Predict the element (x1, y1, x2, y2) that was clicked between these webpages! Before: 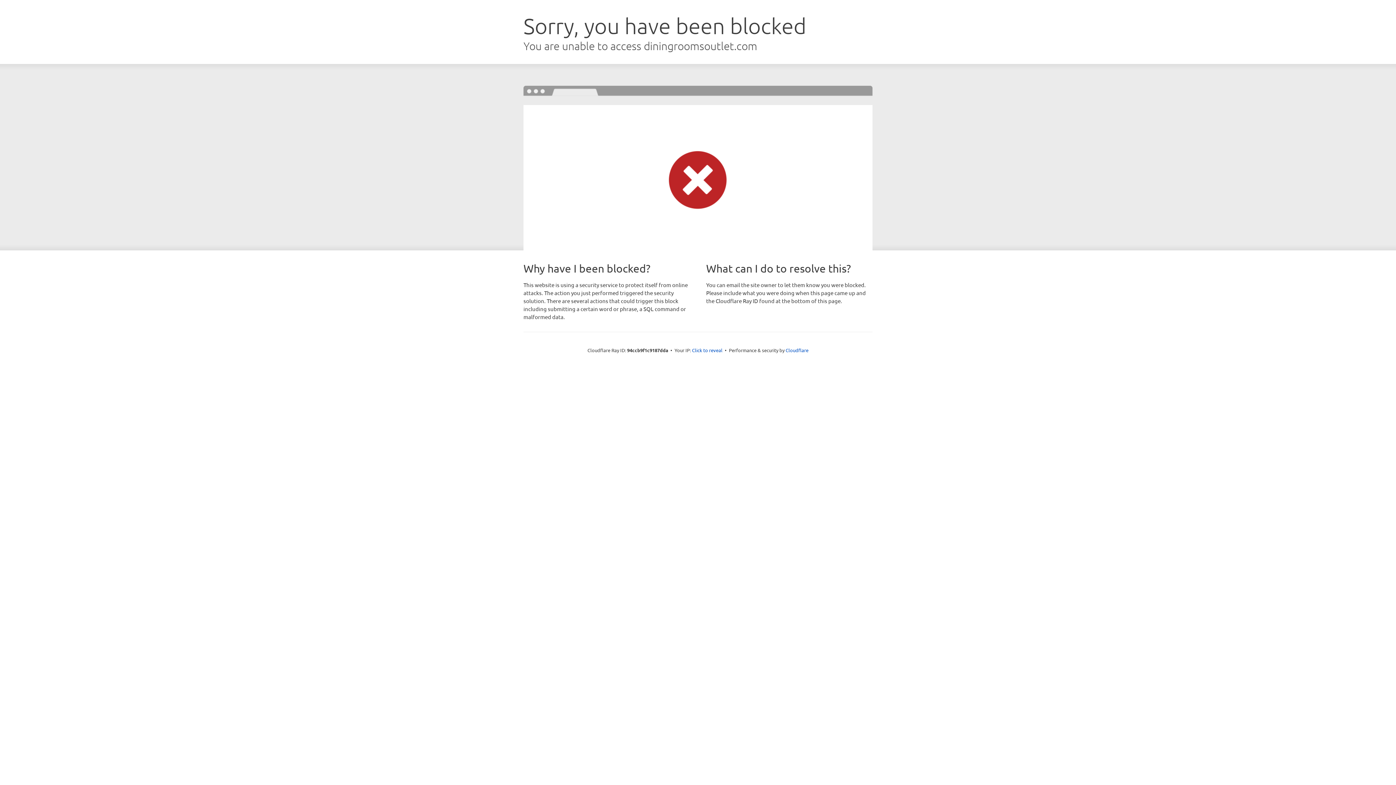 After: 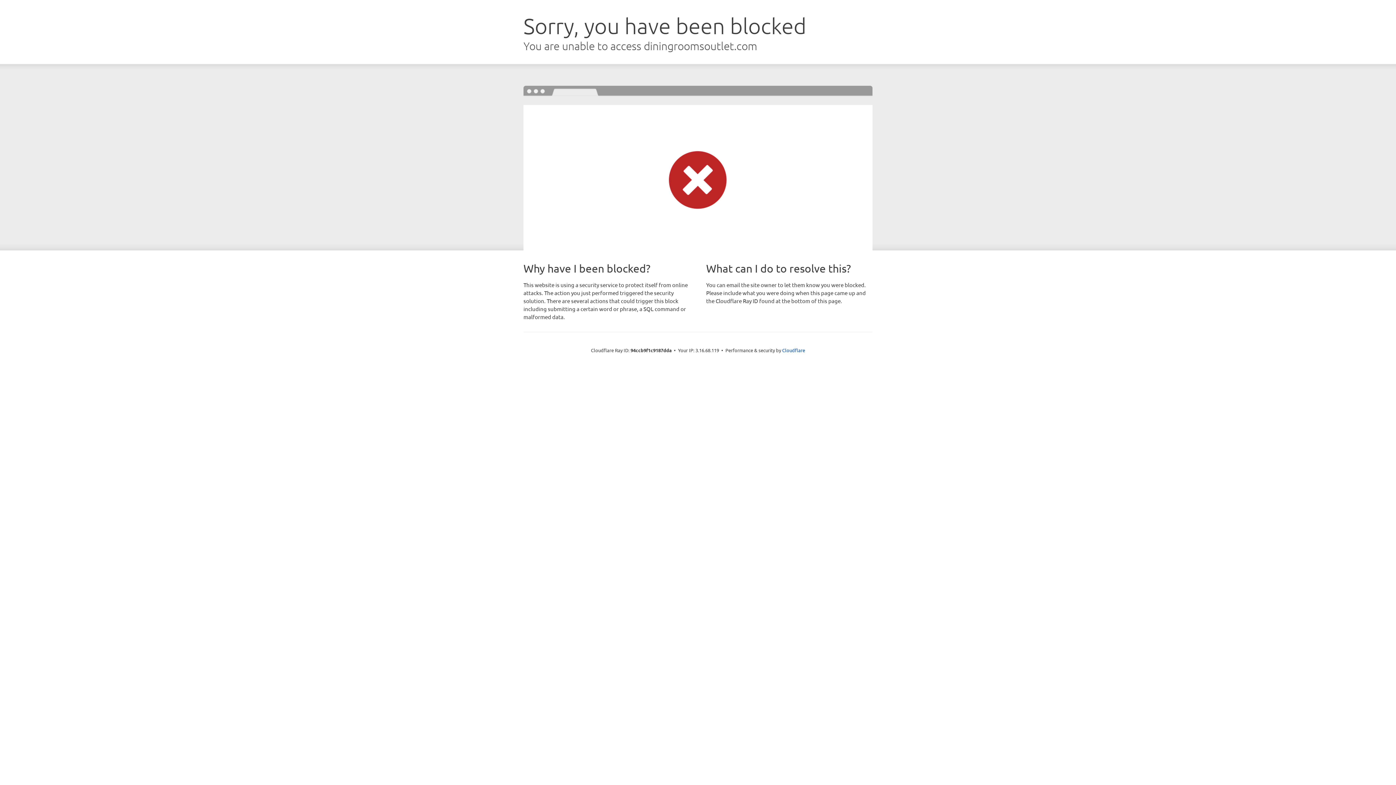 Action: bbox: (692, 346, 722, 353) label: Click to reveal